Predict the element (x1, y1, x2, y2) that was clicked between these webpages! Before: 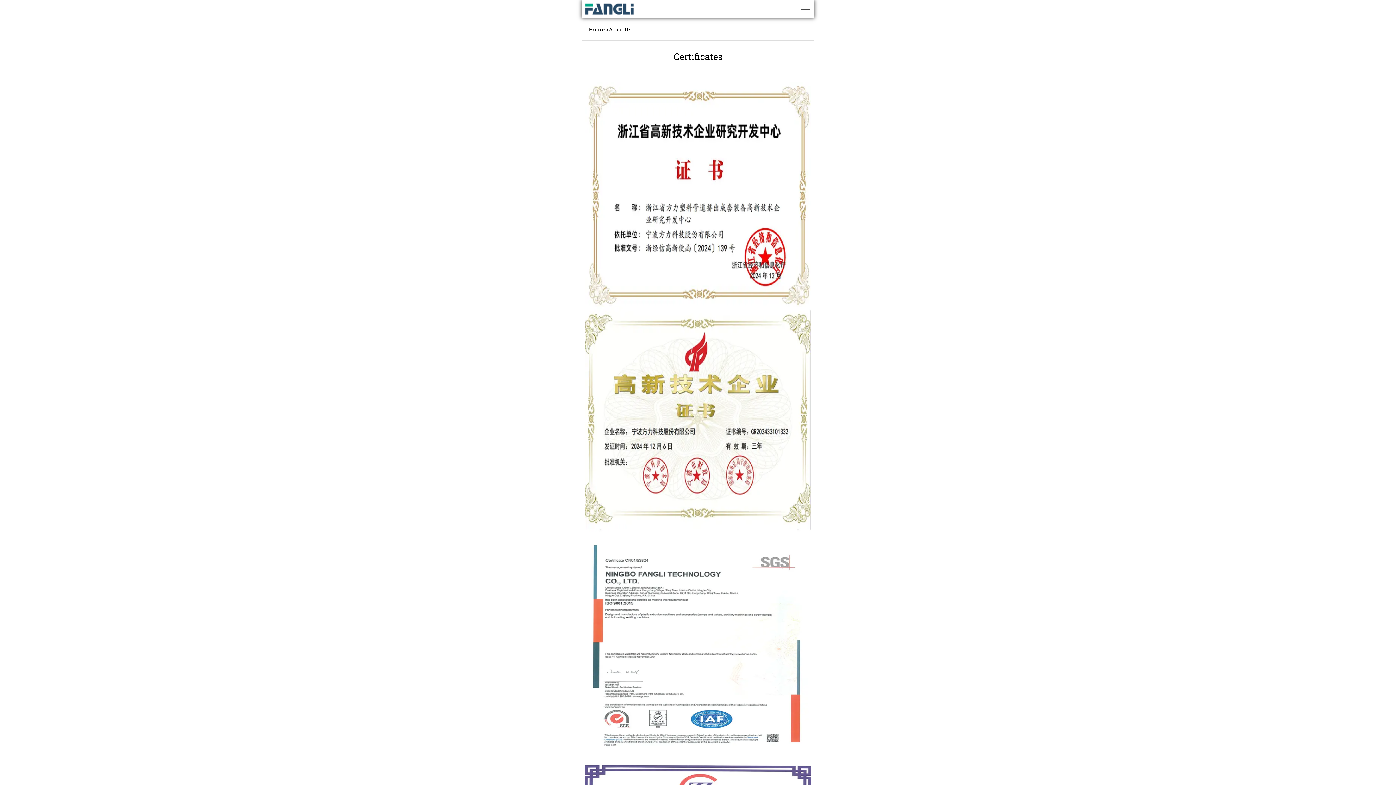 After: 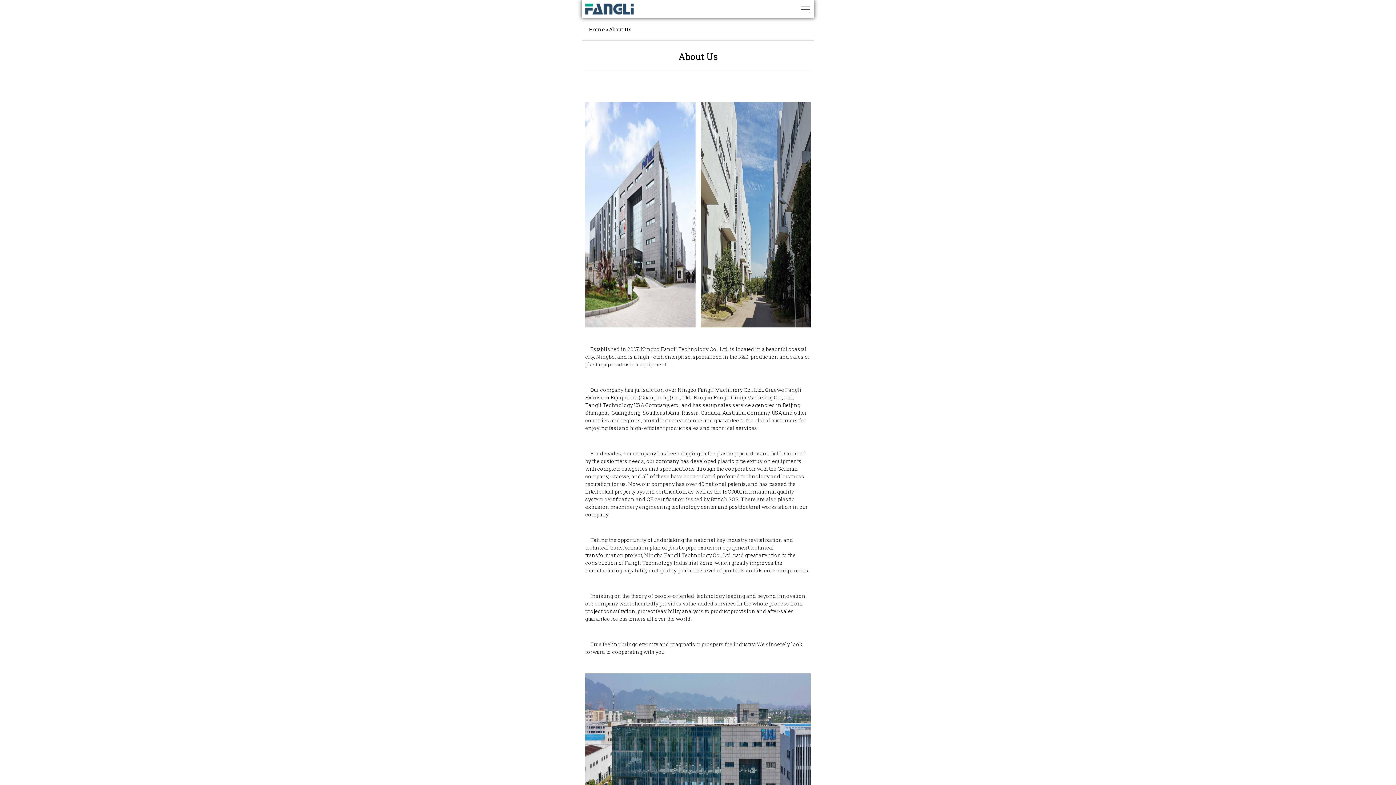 Action: label: About Us bbox: (609, 25, 631, 32)